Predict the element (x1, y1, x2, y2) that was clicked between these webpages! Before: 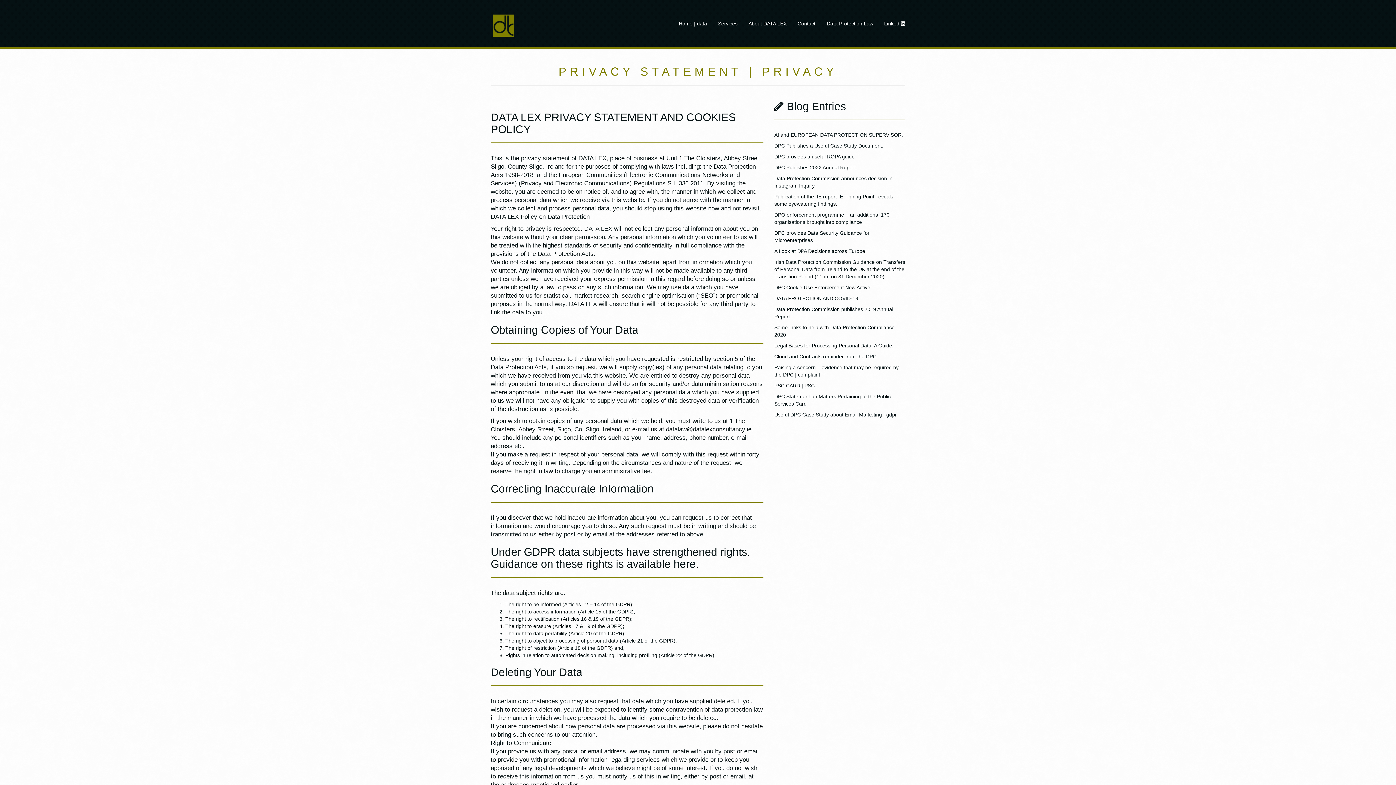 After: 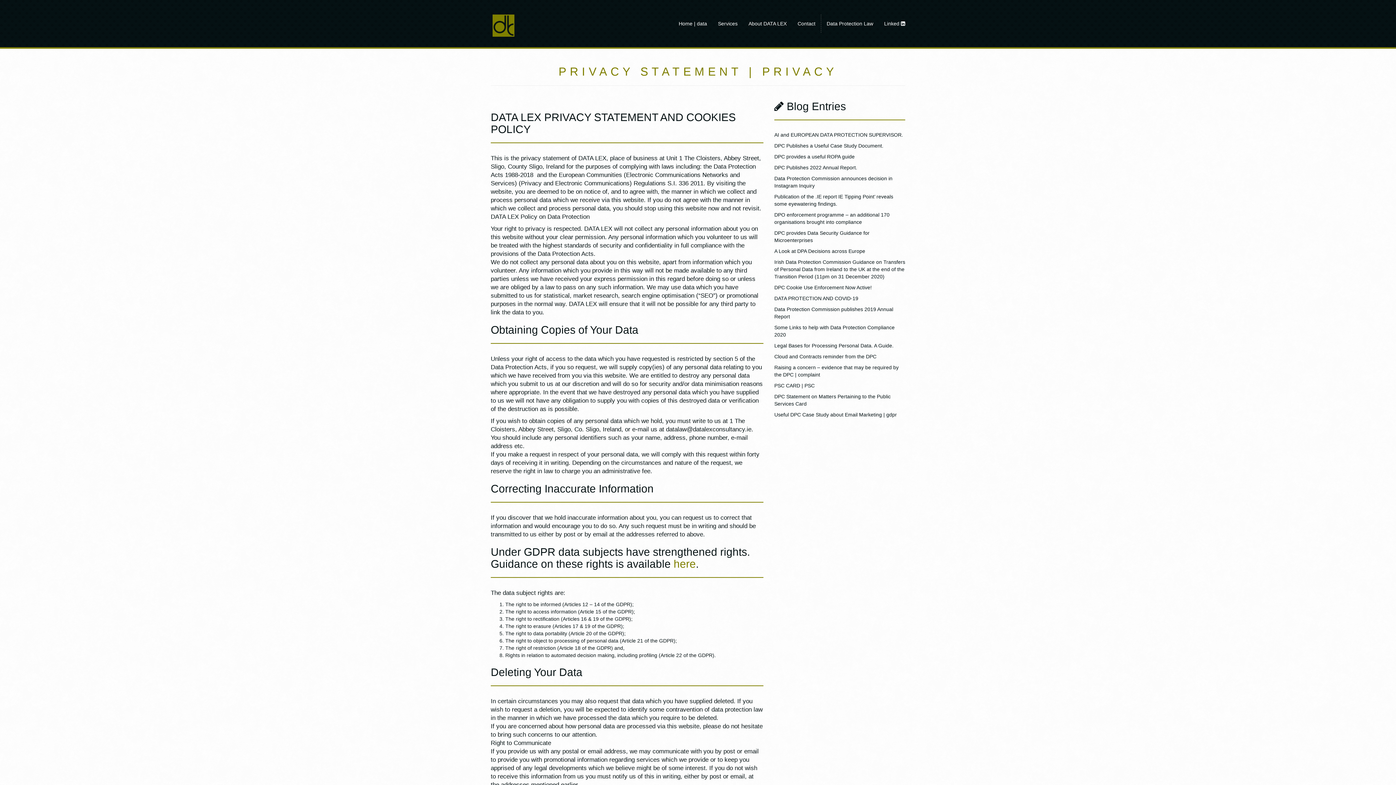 Action: label: here bbox: (673, 558, 696, 570)